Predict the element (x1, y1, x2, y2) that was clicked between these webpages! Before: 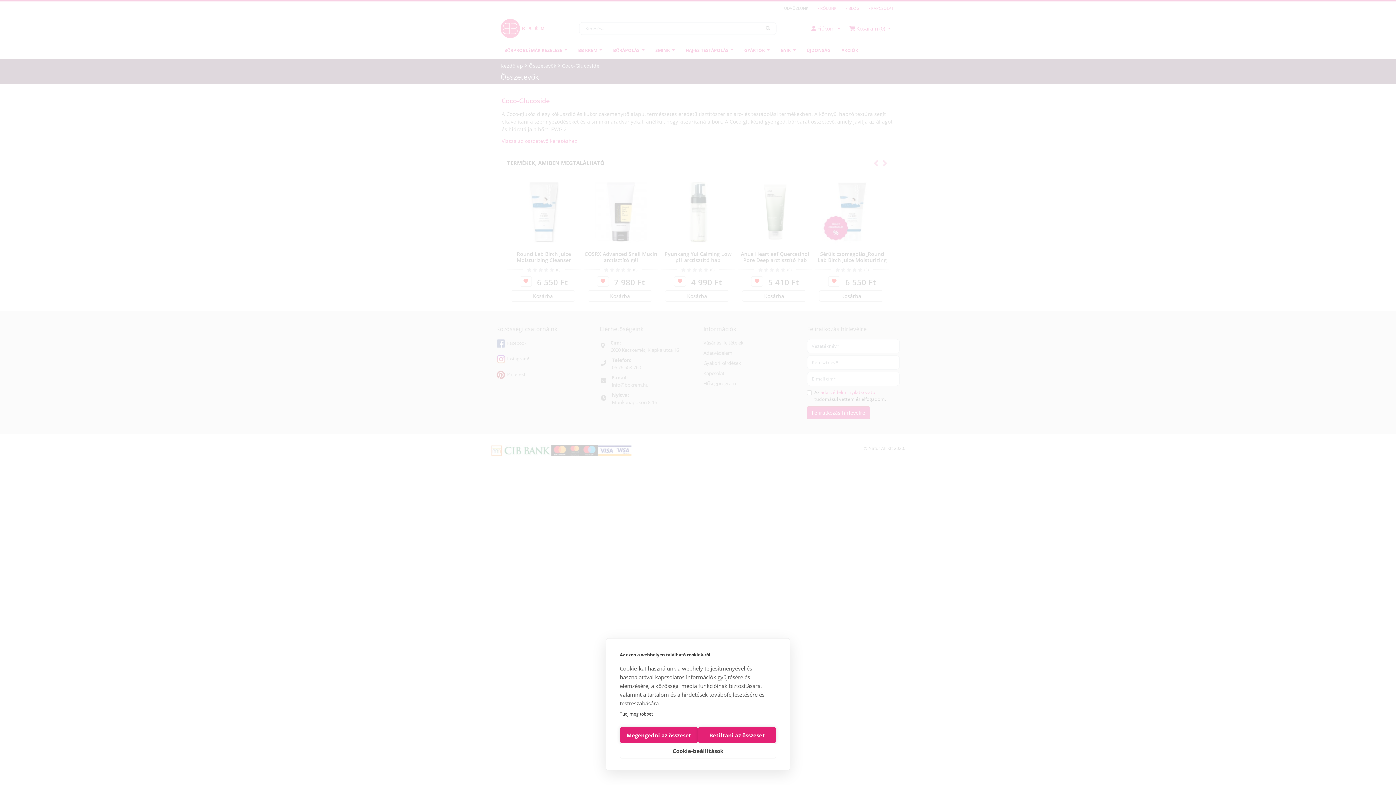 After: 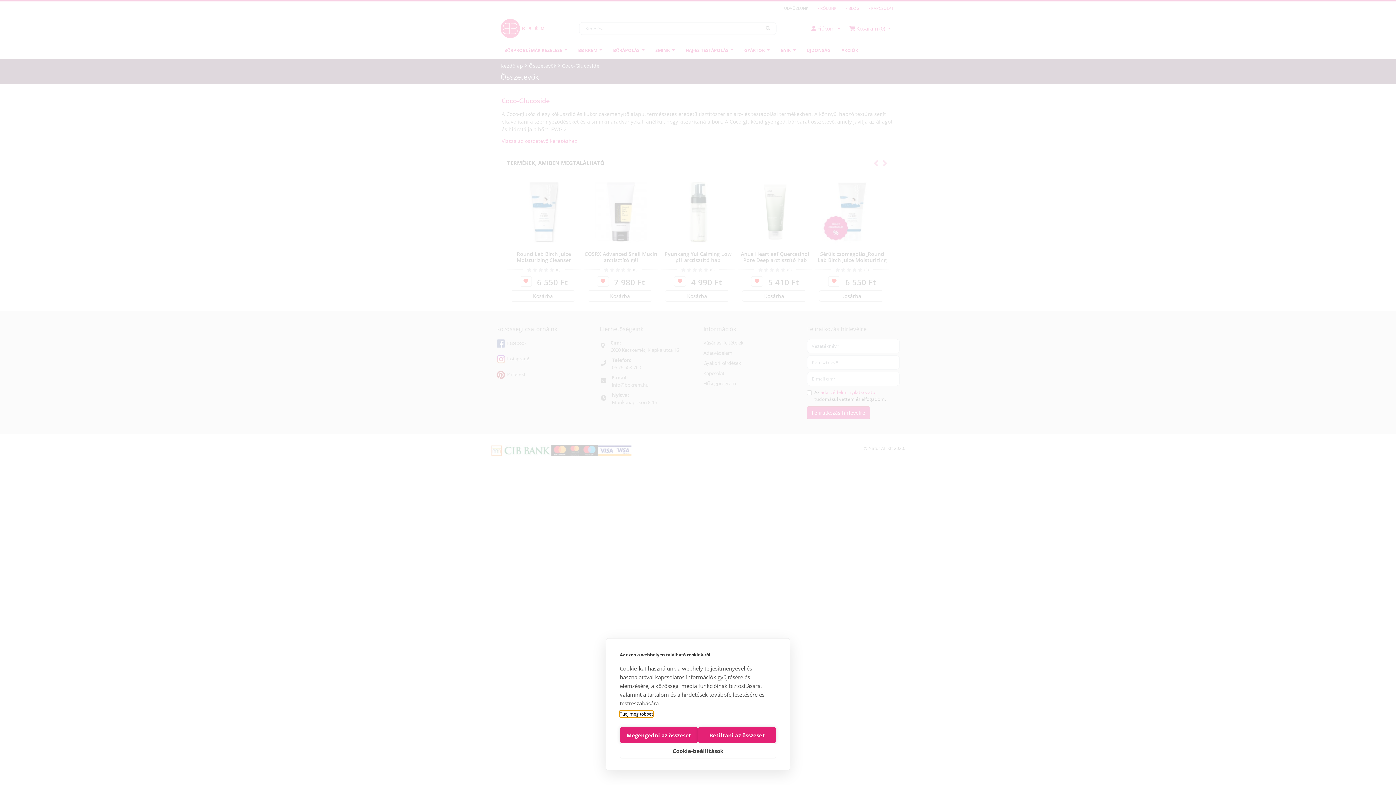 Action: bbox: (620, 711, 653, 717) label: Tudj meg többet